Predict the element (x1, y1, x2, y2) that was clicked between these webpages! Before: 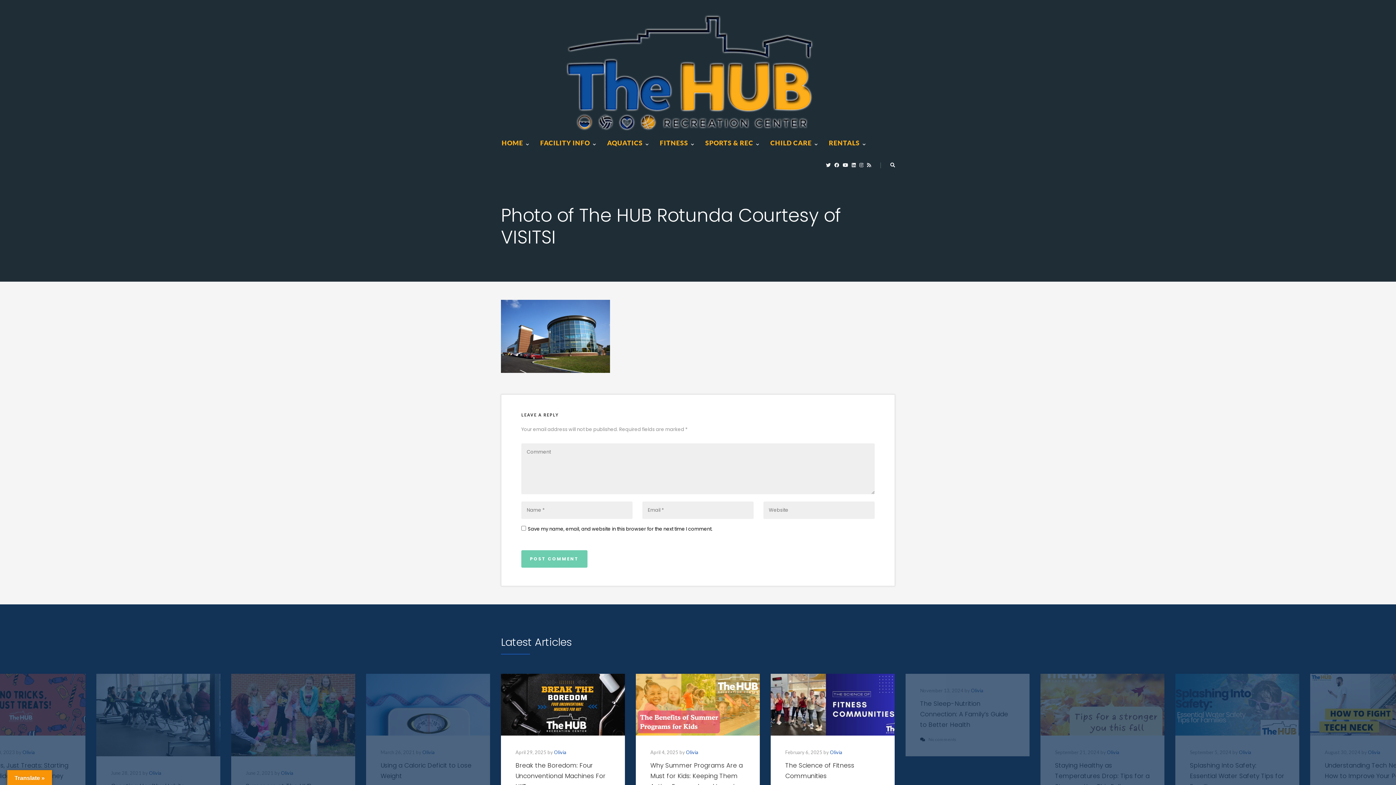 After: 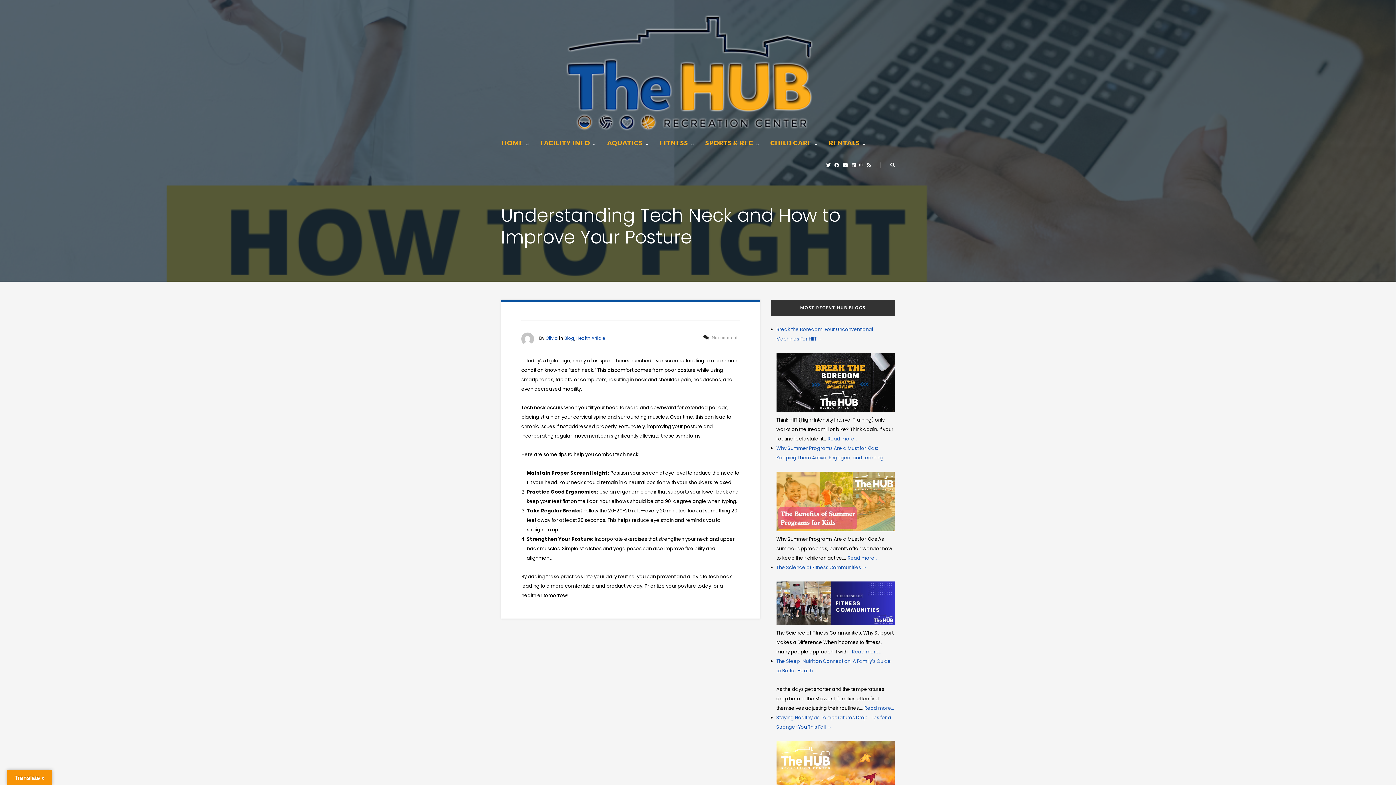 Action: label: No comments bbox: (1325, 779, 1361, 784)